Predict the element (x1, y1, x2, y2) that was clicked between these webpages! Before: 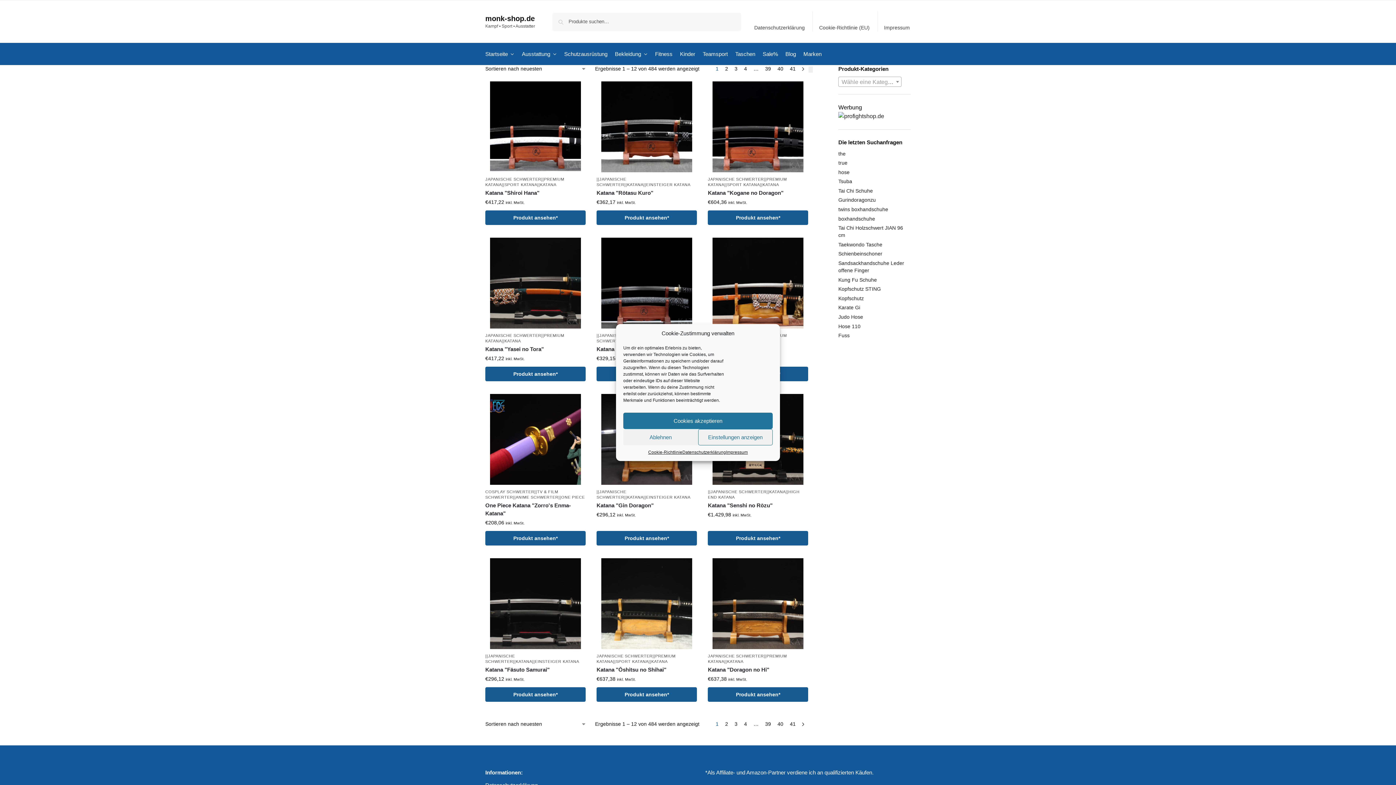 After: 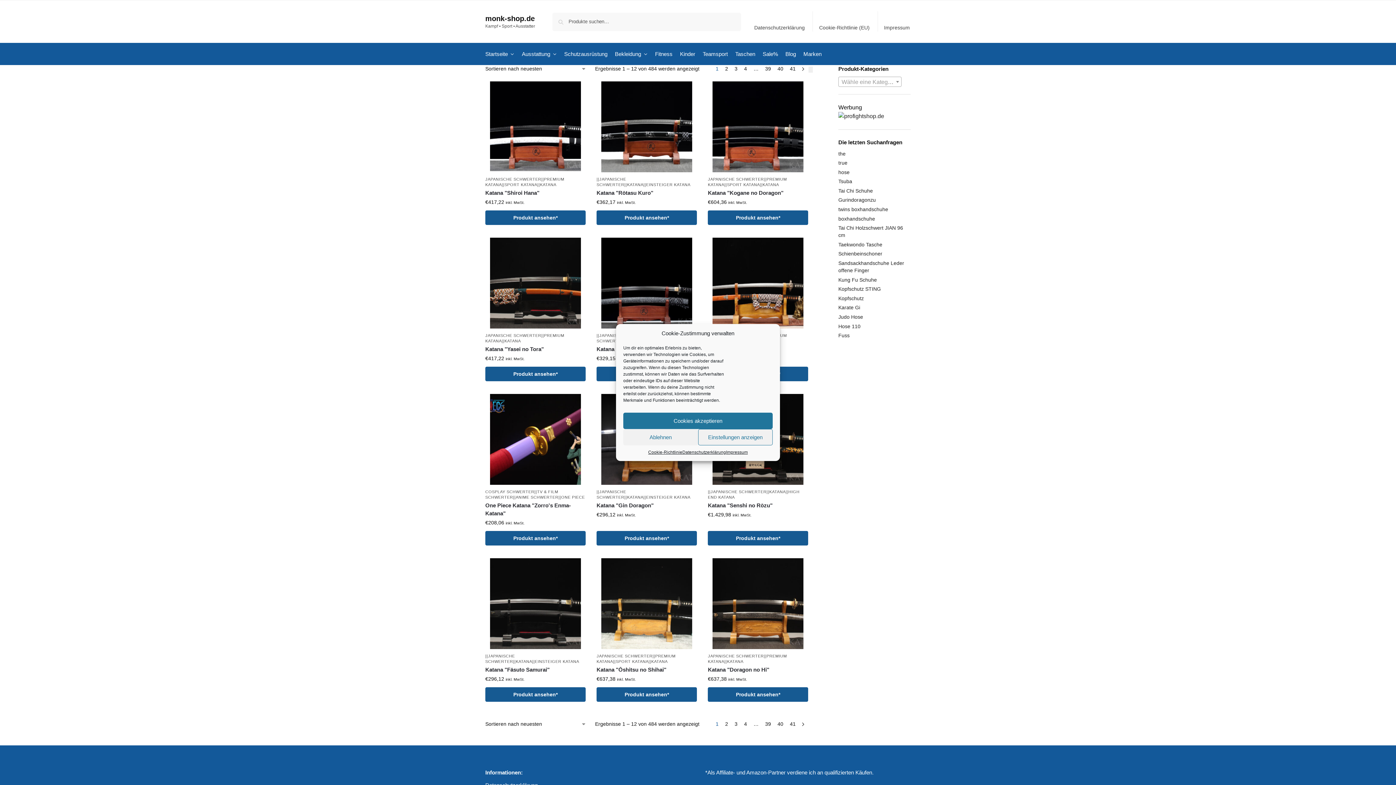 Action: label: Startseite bbox: (485, 43, 517, 65)